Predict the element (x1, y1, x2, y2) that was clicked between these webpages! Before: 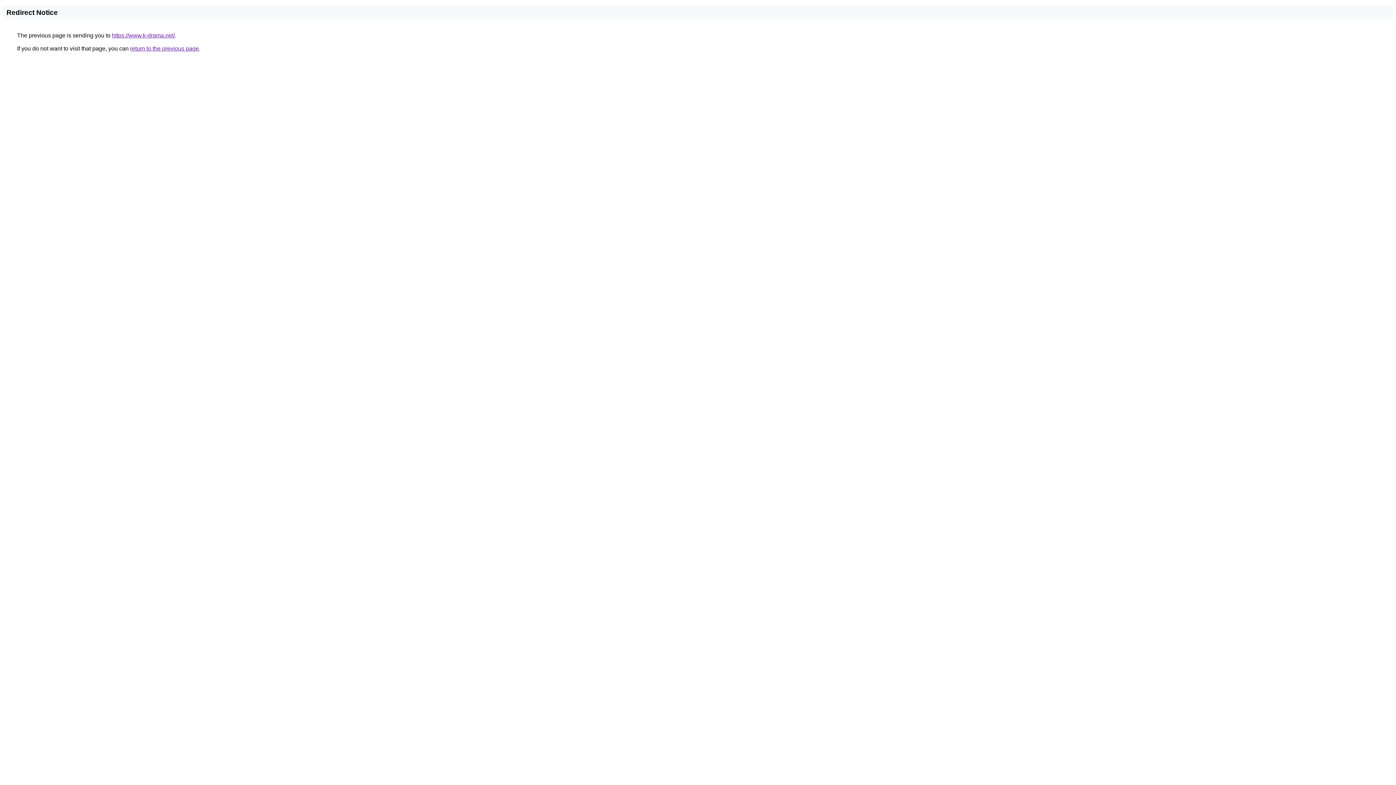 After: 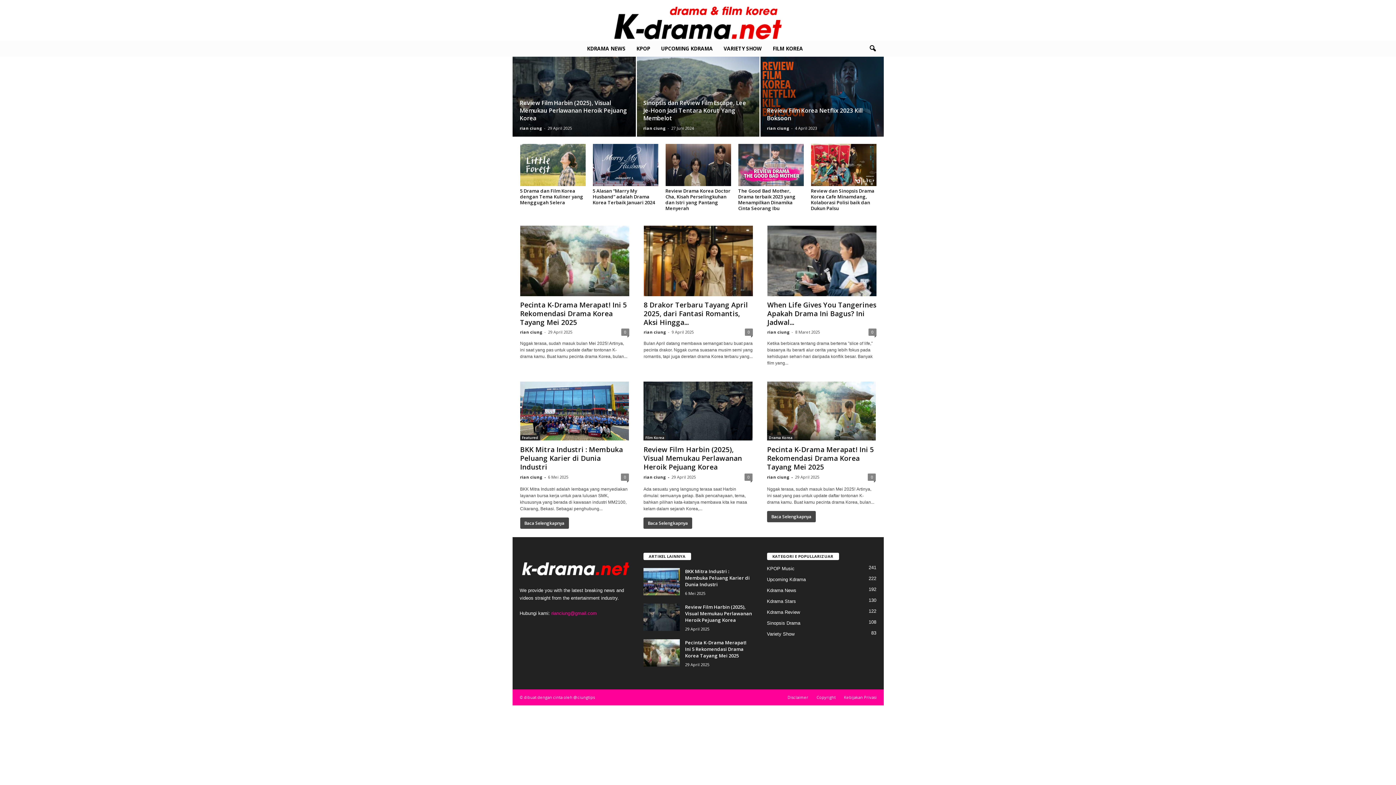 Action: bbox: (112, 32, 174, 38) label: https://www.k-drama.net/